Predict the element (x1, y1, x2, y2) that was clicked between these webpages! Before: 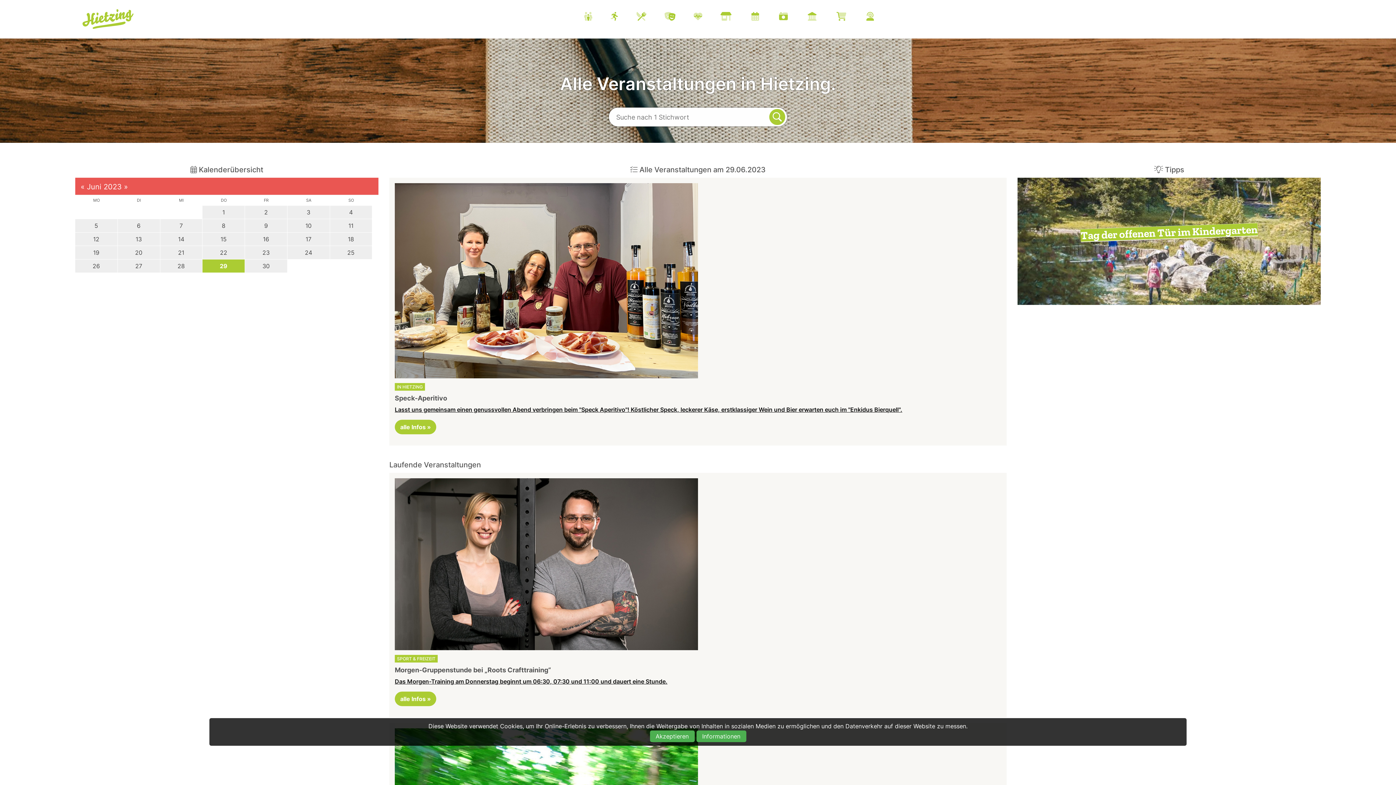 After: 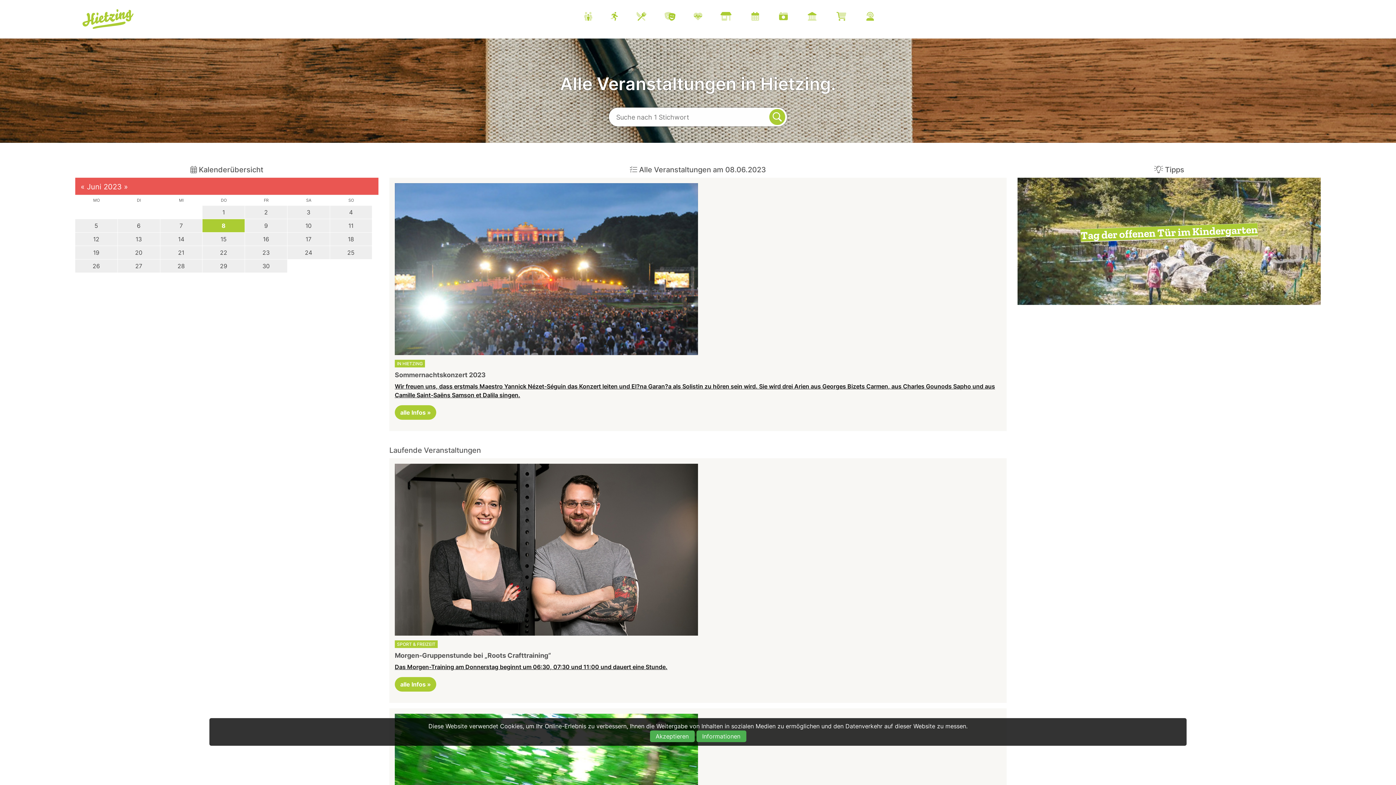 Action: bbox: (202, 219, 244, 232) label: 8